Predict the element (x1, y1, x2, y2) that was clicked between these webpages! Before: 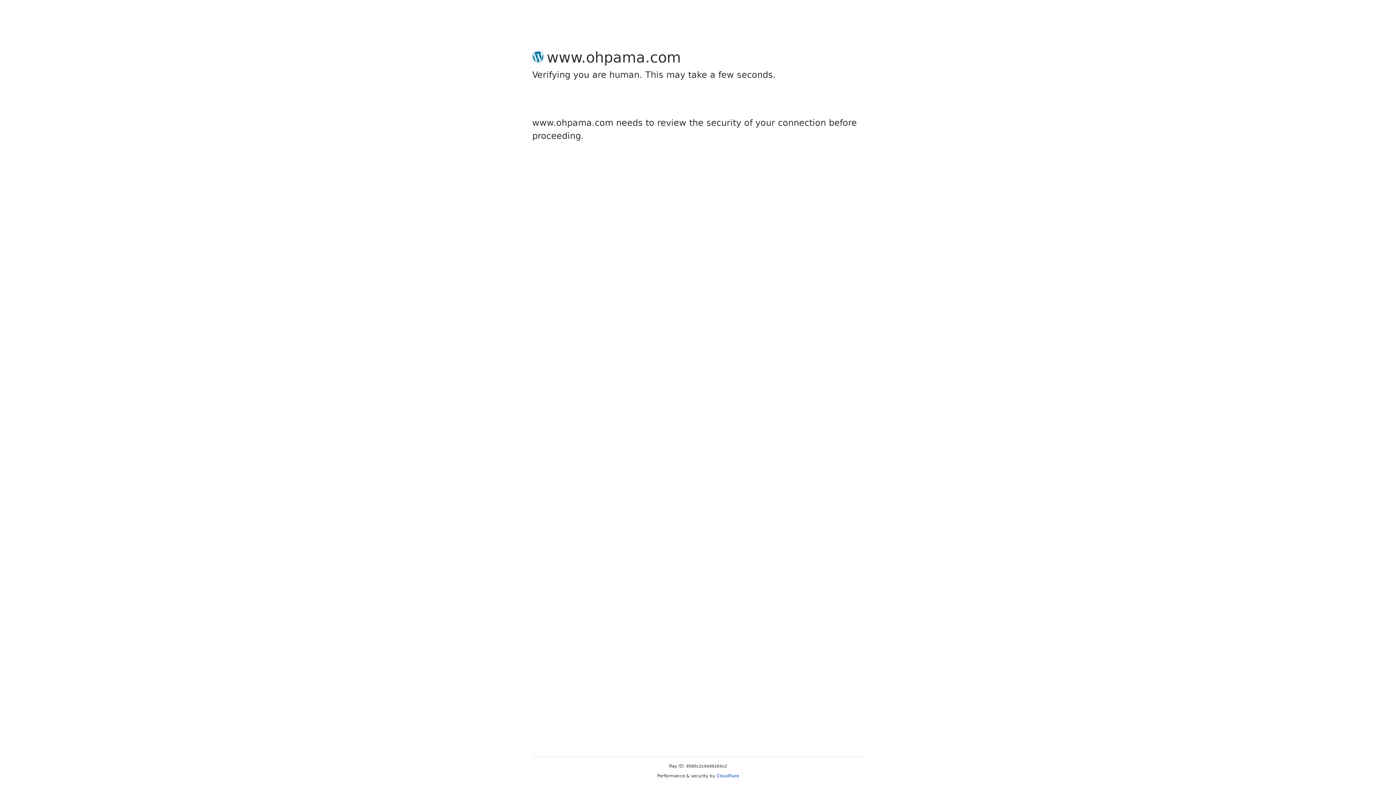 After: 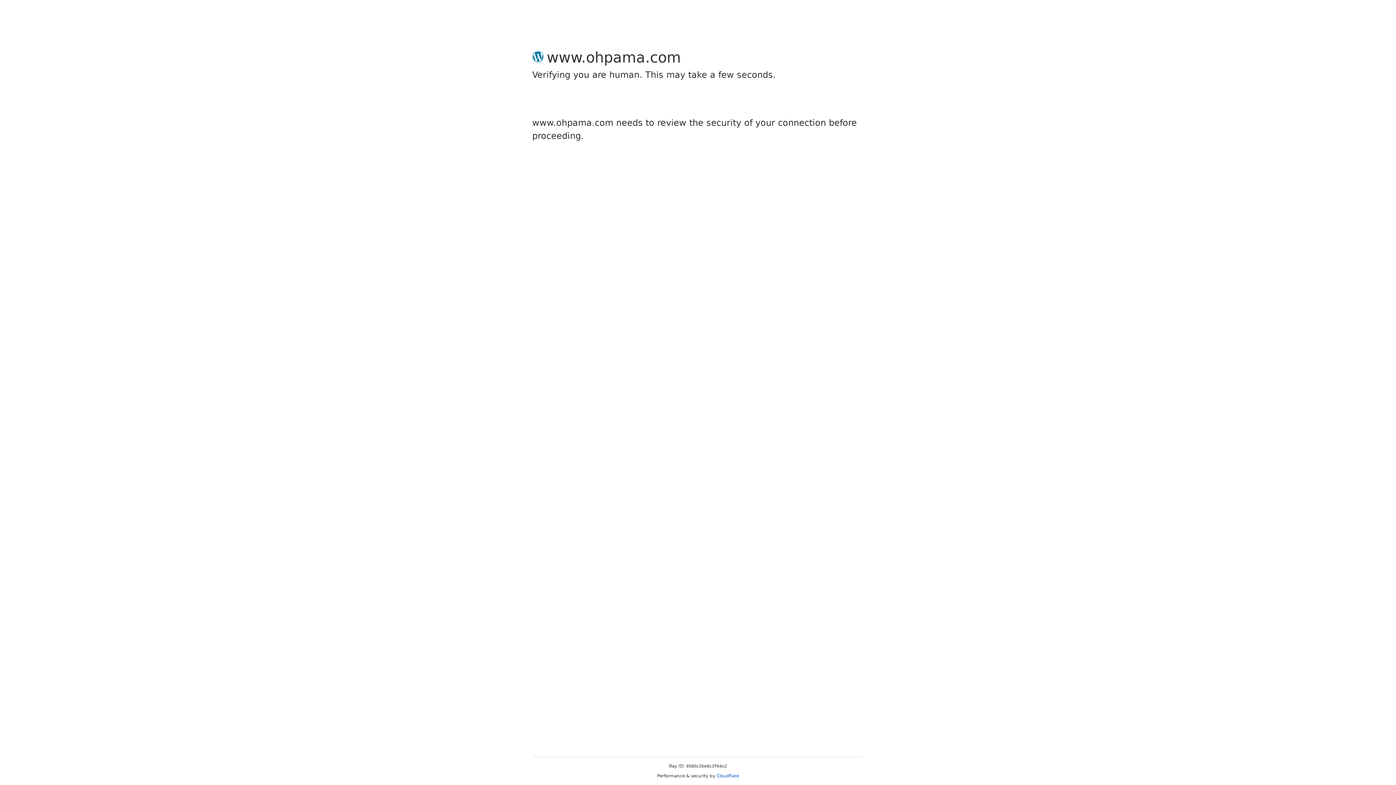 Action: bbox: (716, 773, 739, 778) label: Cloudflare